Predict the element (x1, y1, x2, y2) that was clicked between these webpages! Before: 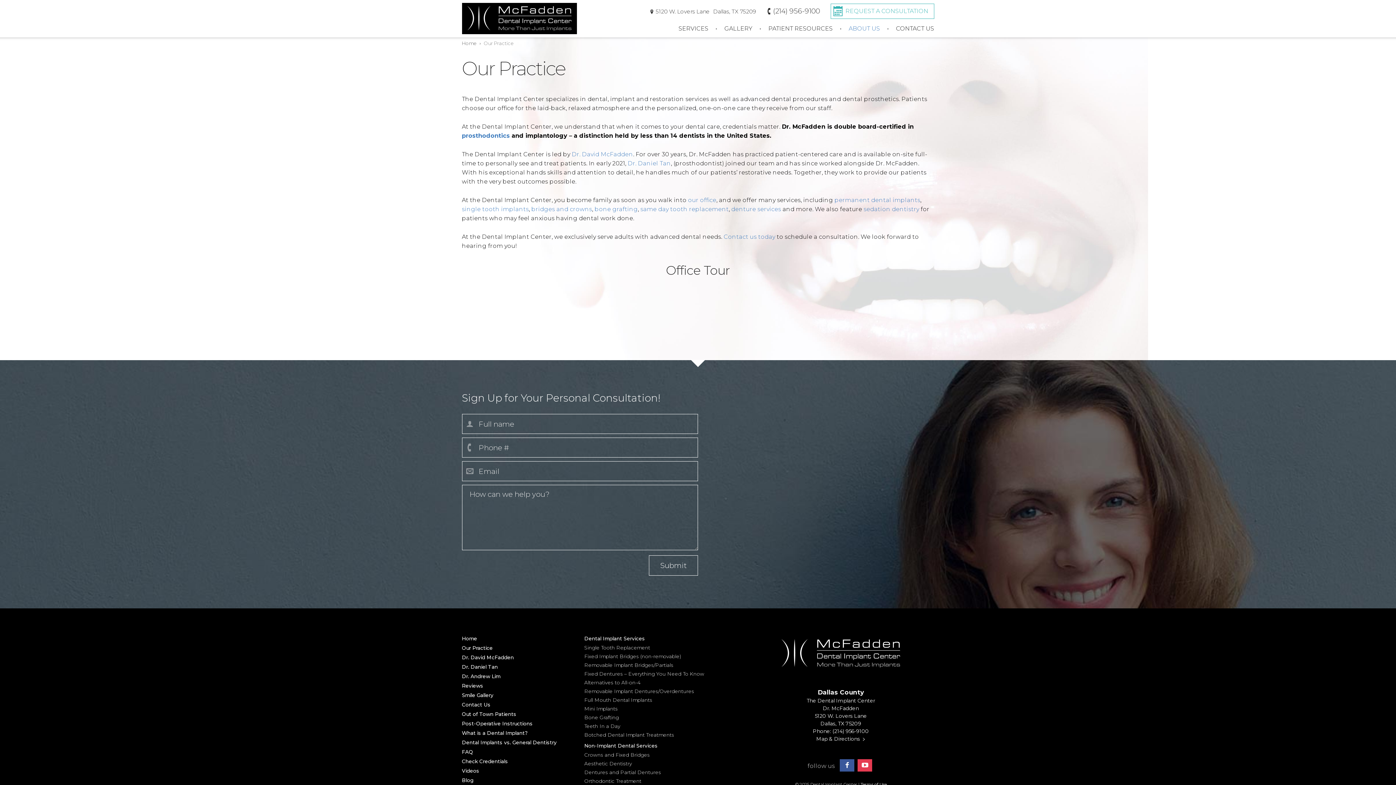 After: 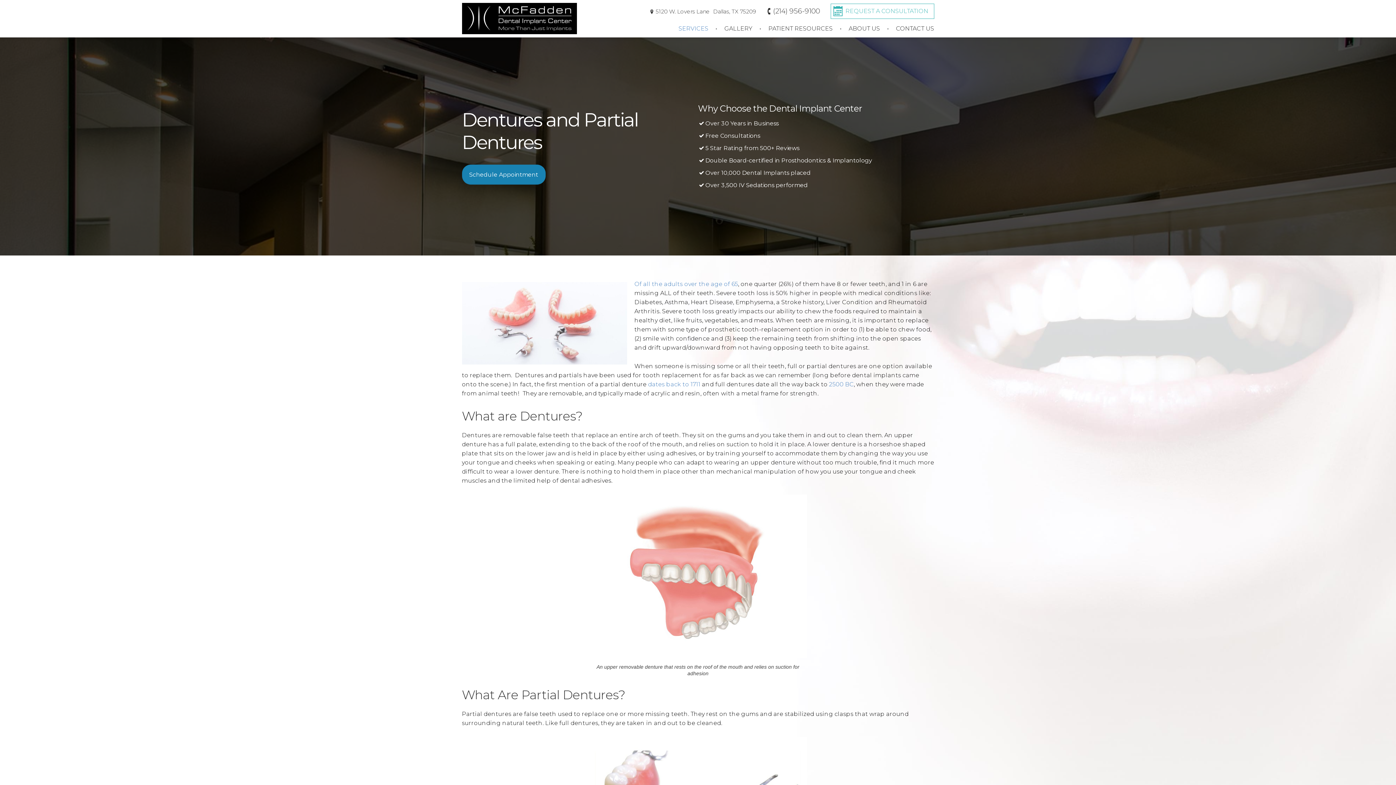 Action: label: Dentures and Partial Dentures bbox: (584, 769, 730, 775)